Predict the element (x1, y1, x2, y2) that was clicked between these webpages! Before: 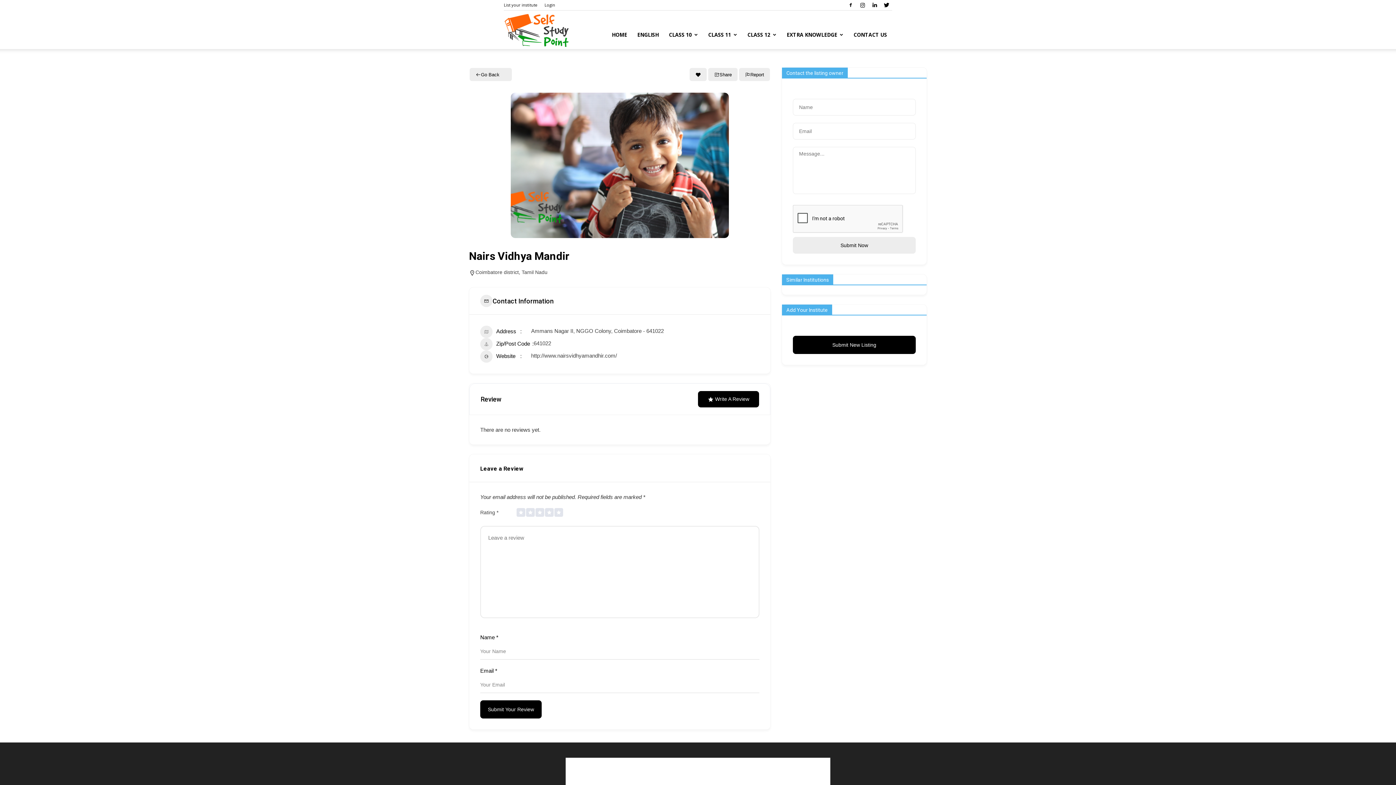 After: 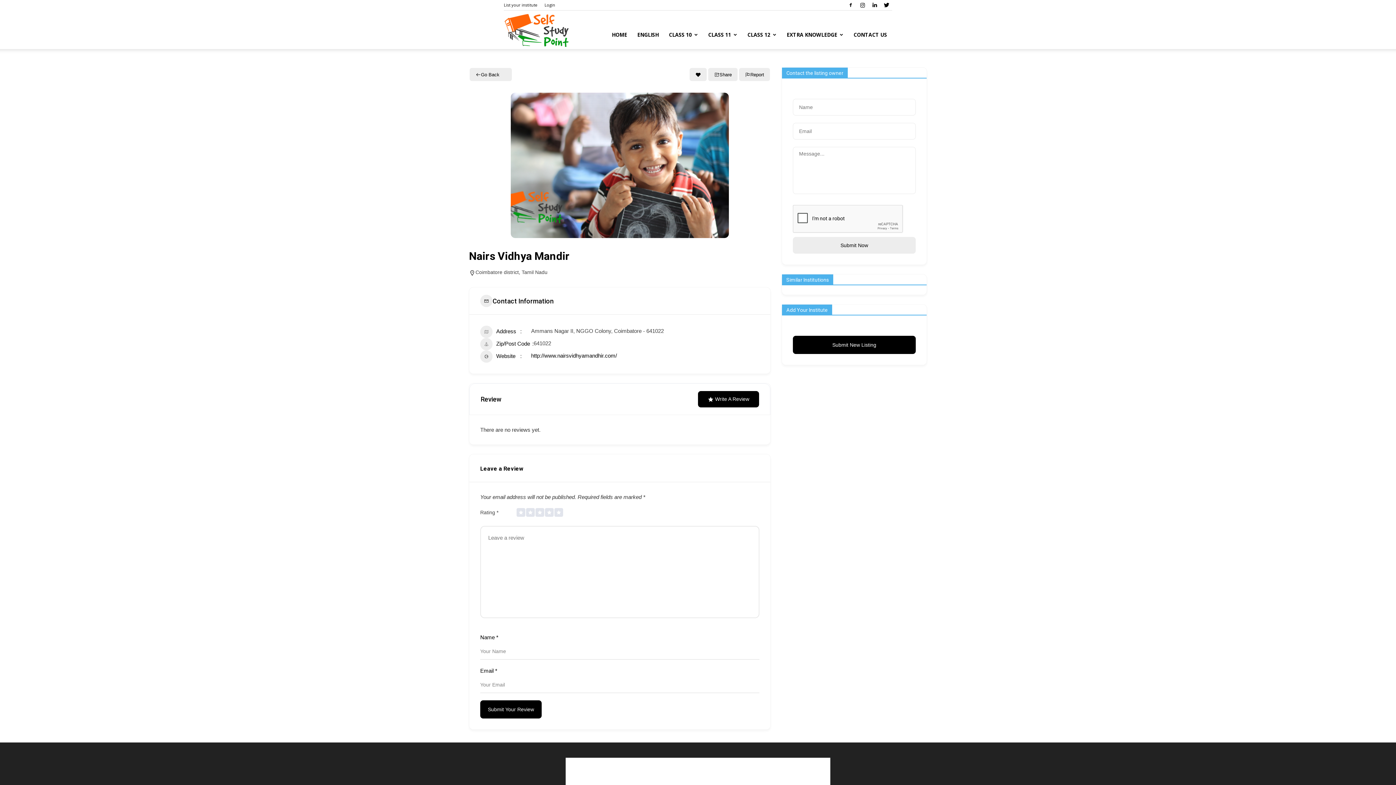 Action: bbox: (531, 352, 617, 358) label: http://www.nairsvidhyamandhir.com/